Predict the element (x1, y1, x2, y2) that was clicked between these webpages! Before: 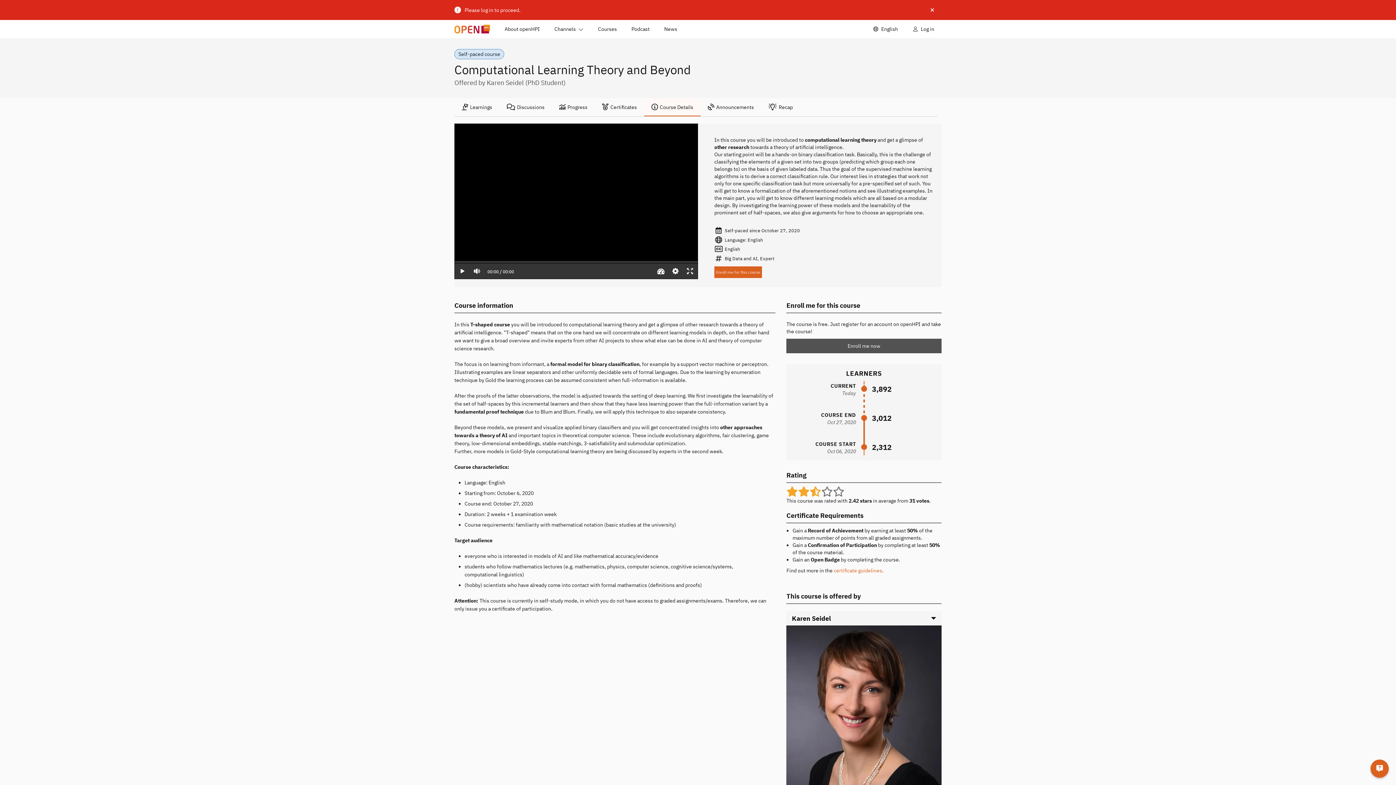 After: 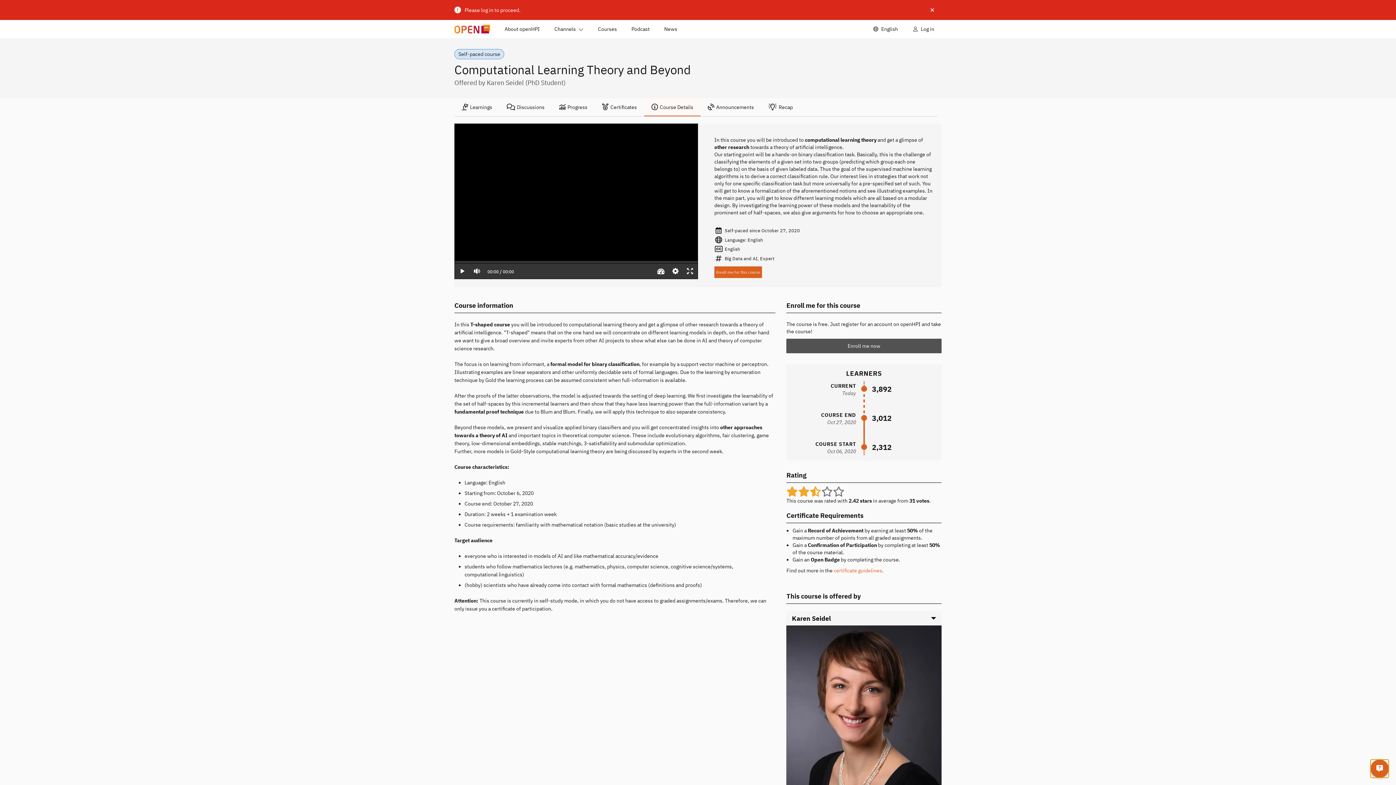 Action: label: Helpdesk bbox: (1370, 760, 1389, 778)